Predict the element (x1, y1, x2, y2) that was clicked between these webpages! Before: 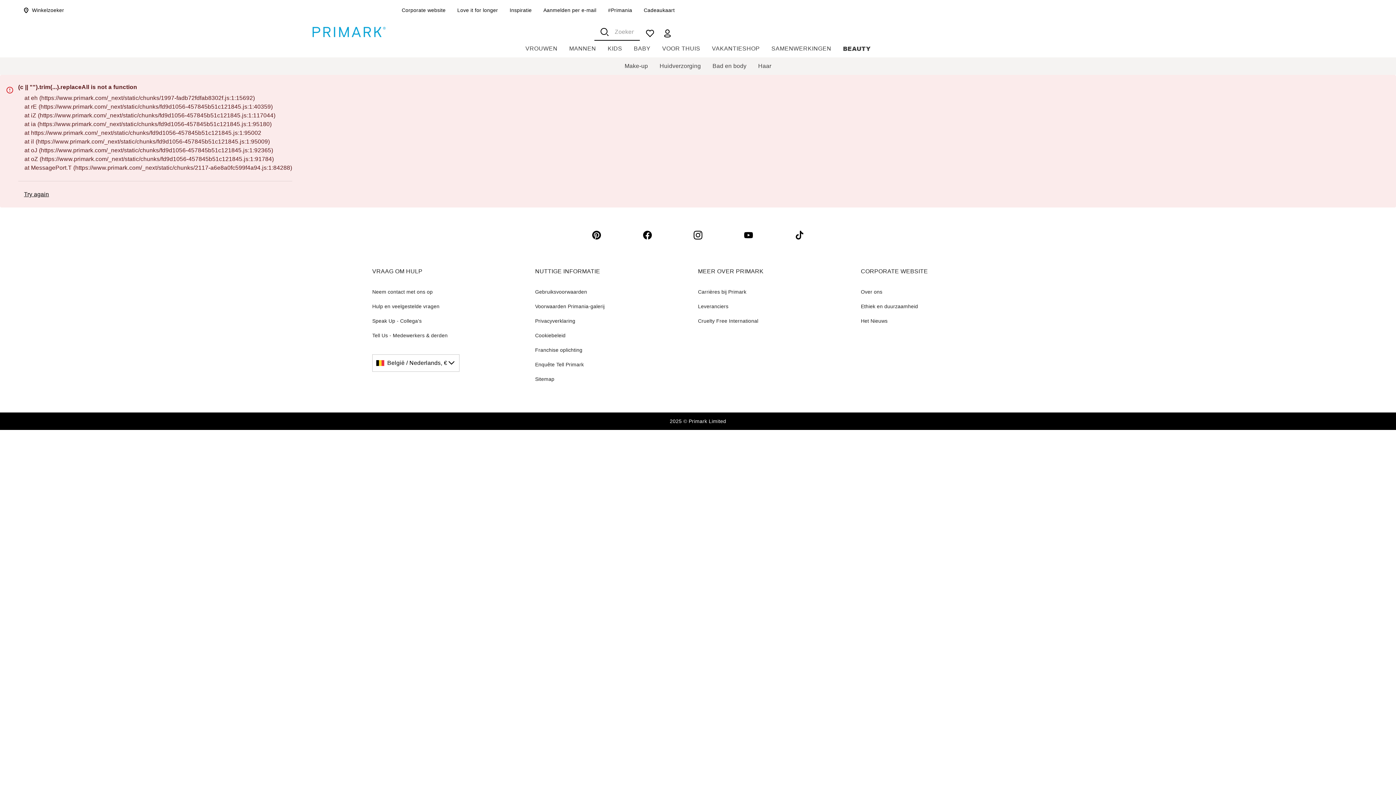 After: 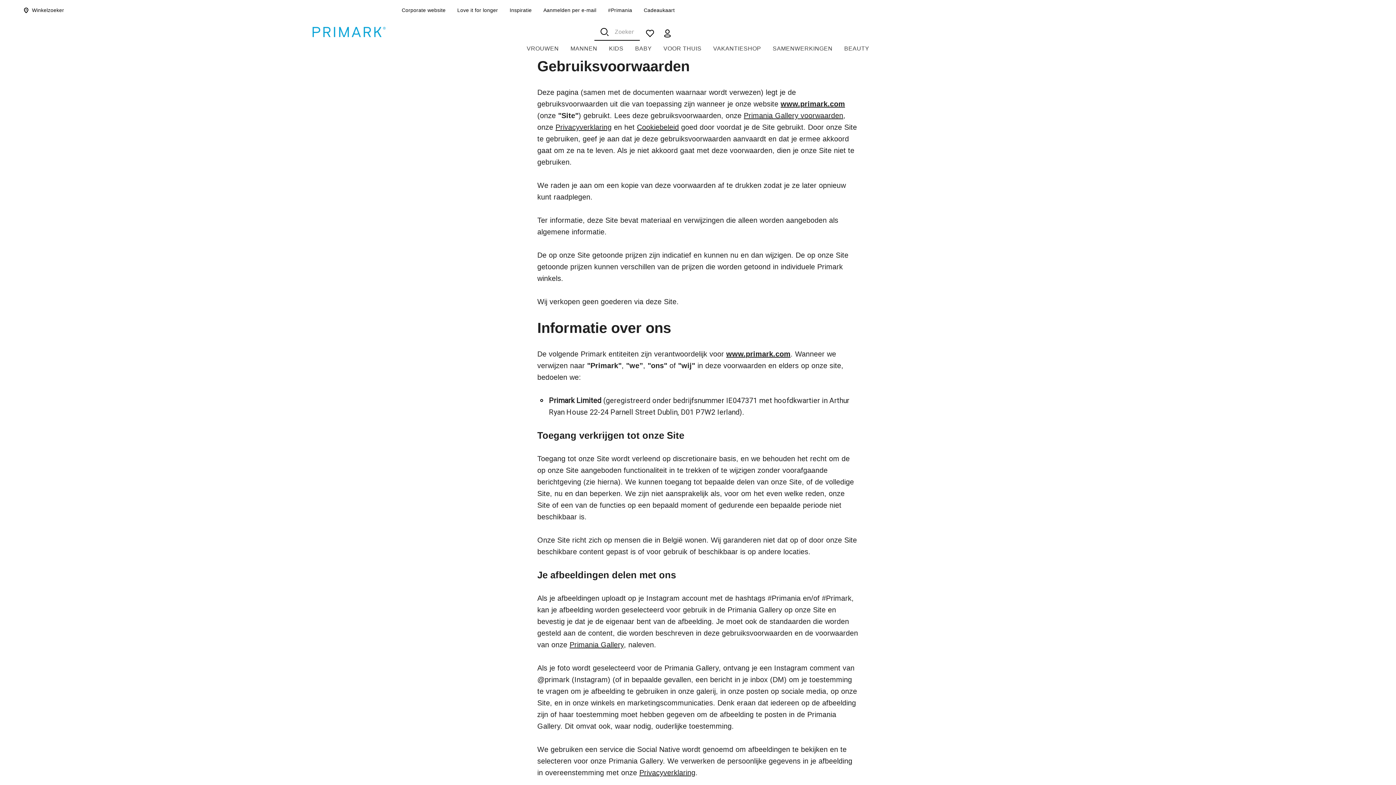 Action: bbox: (535, 287, 587, 296) label: Gebruiksvoorwaarden